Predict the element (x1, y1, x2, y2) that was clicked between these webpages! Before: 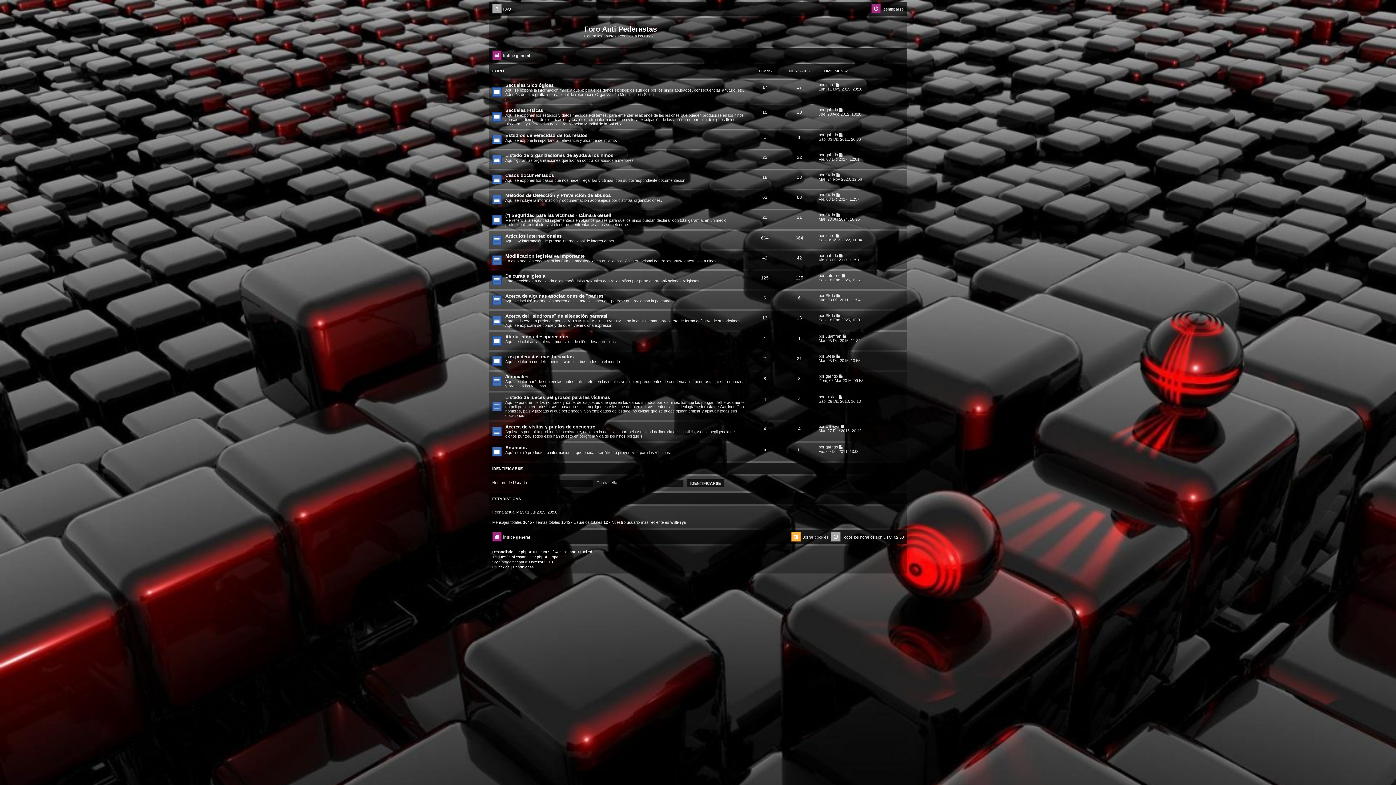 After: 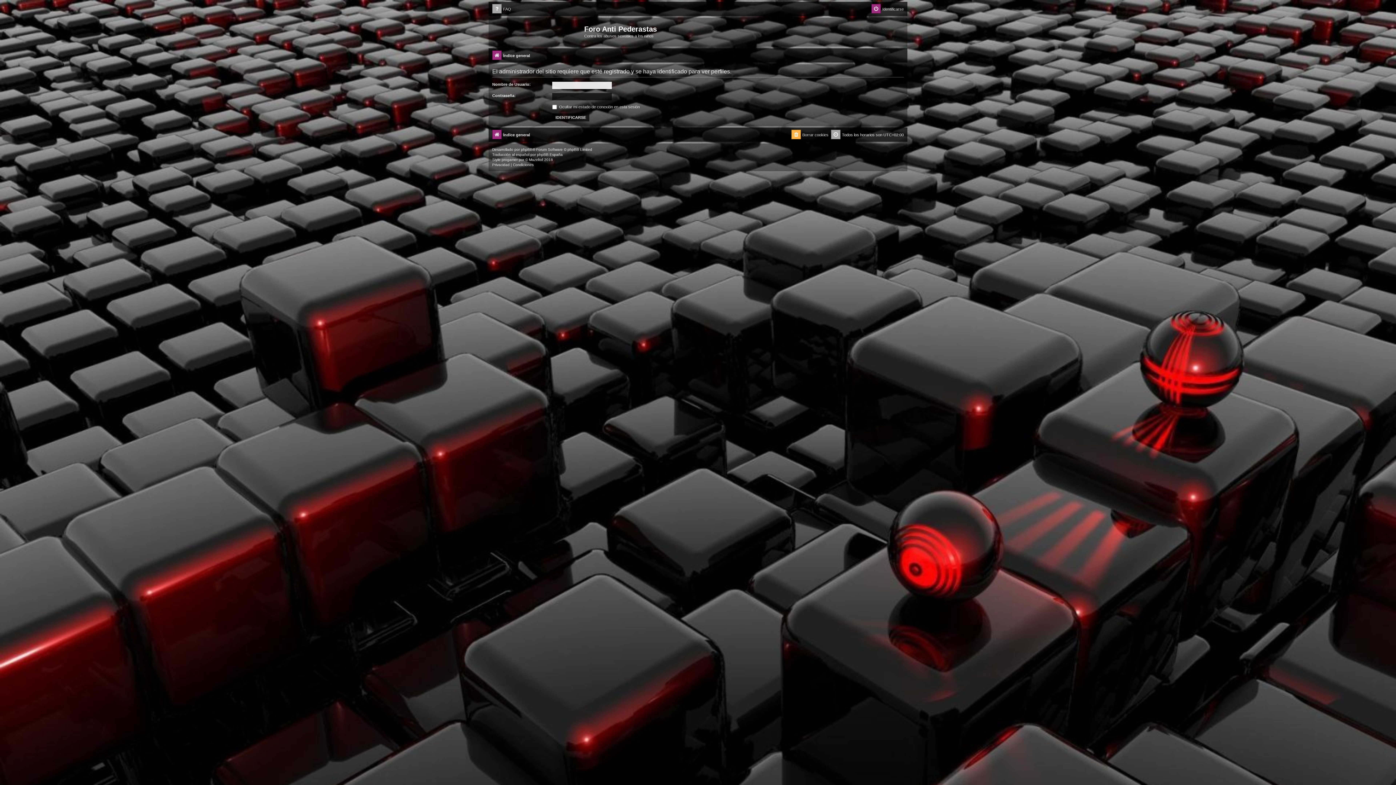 Action: label: Stella bbox: (825, 212, 835, 216)